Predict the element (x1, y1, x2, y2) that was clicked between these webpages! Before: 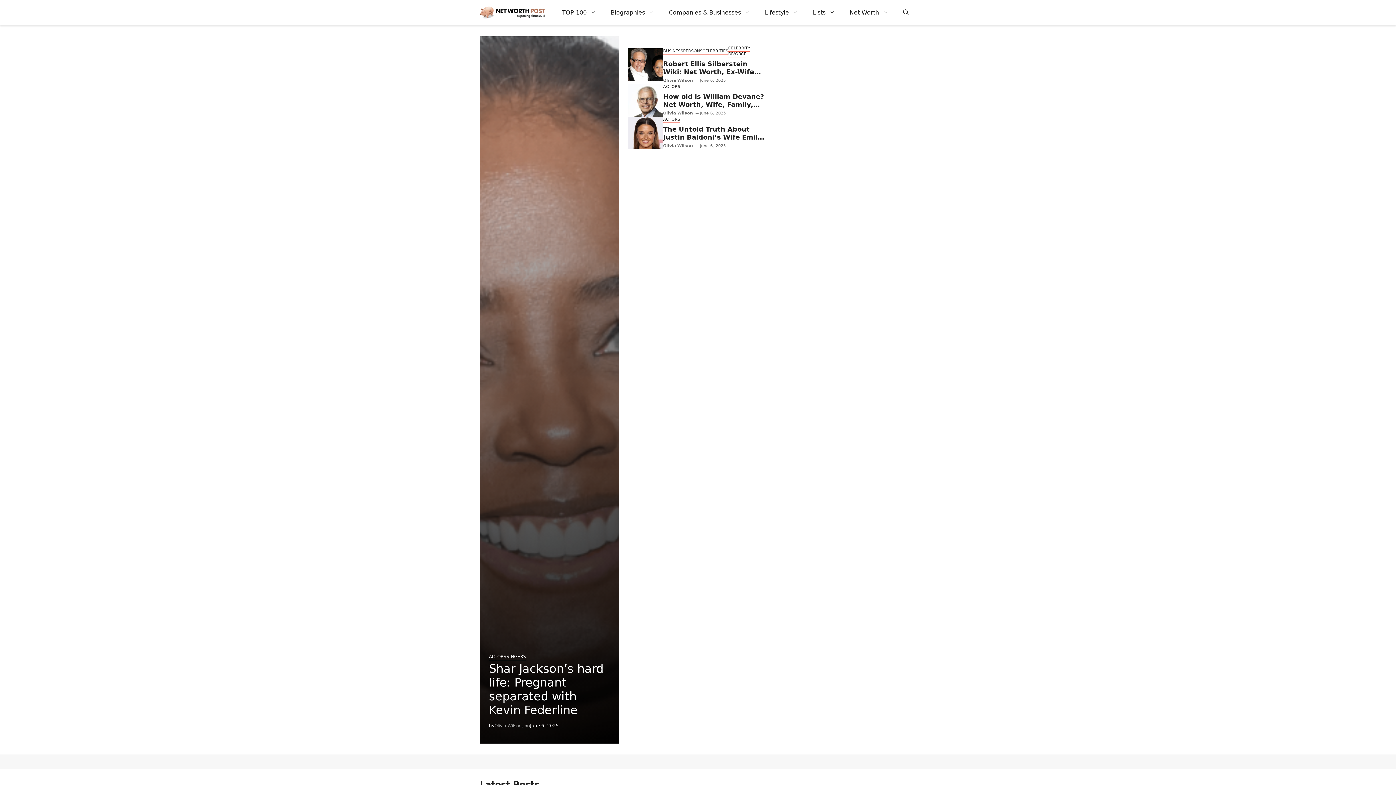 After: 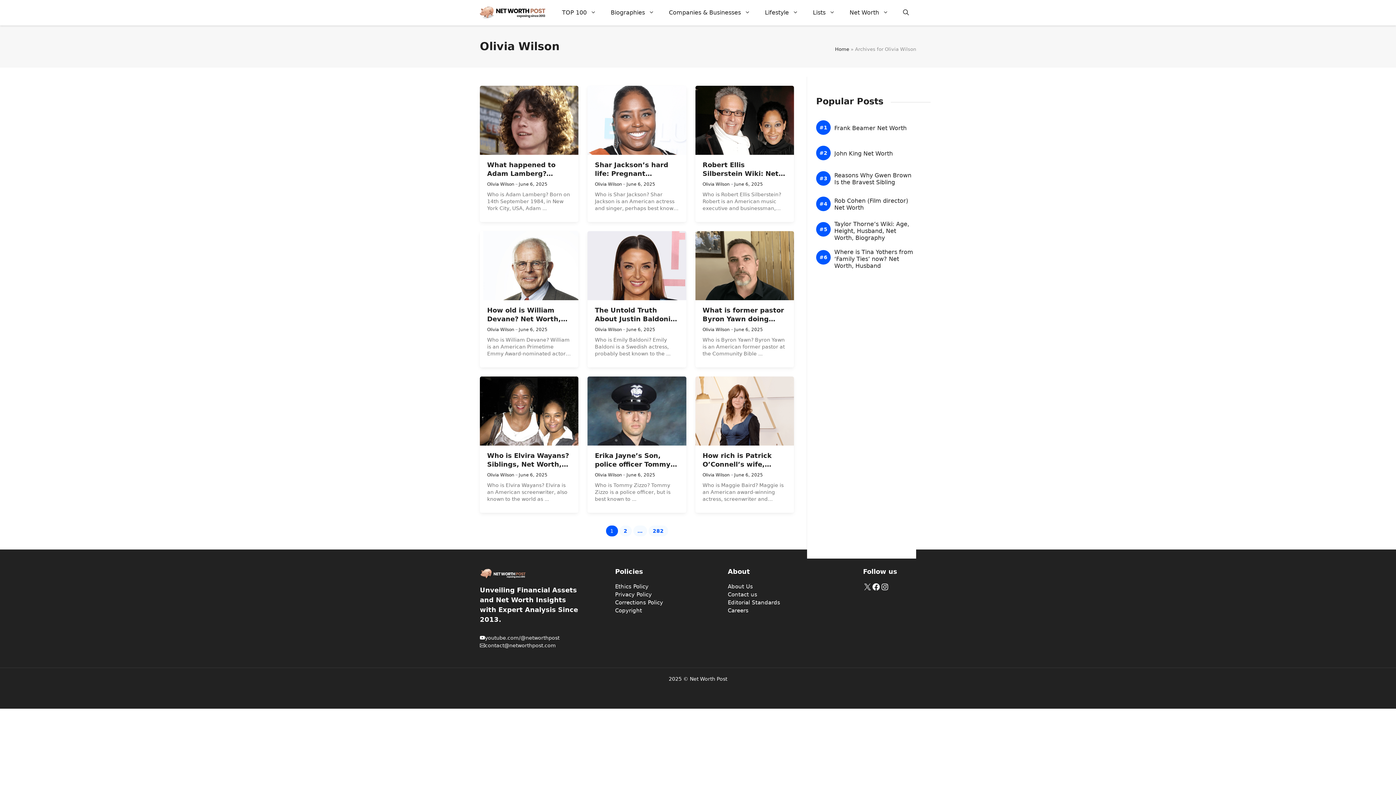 Action: label: Olivia Wilson bbox: (663, 143, 693, 149)